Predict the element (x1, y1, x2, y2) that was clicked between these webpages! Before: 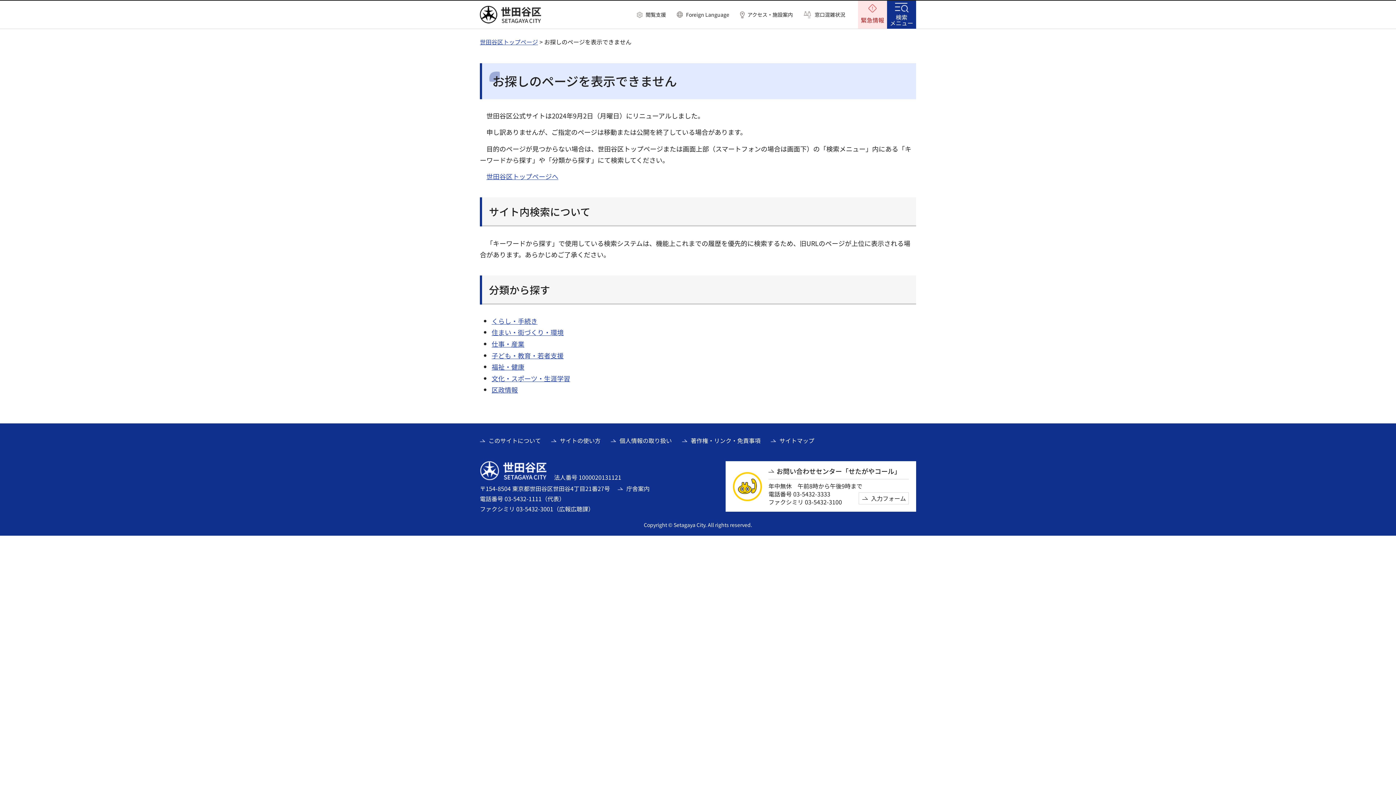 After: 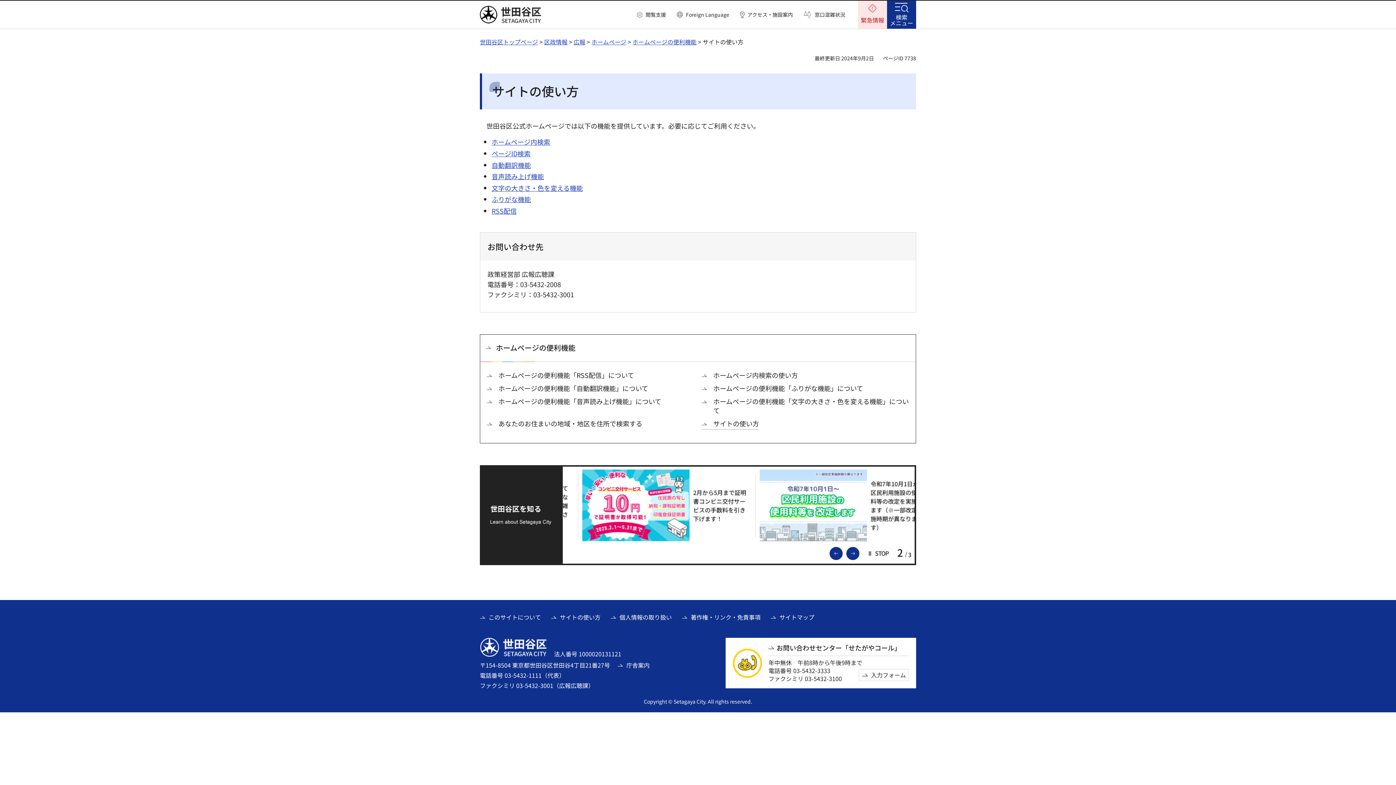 Action: bbox: (551, 436, 600, 444) label: サイトの使い方